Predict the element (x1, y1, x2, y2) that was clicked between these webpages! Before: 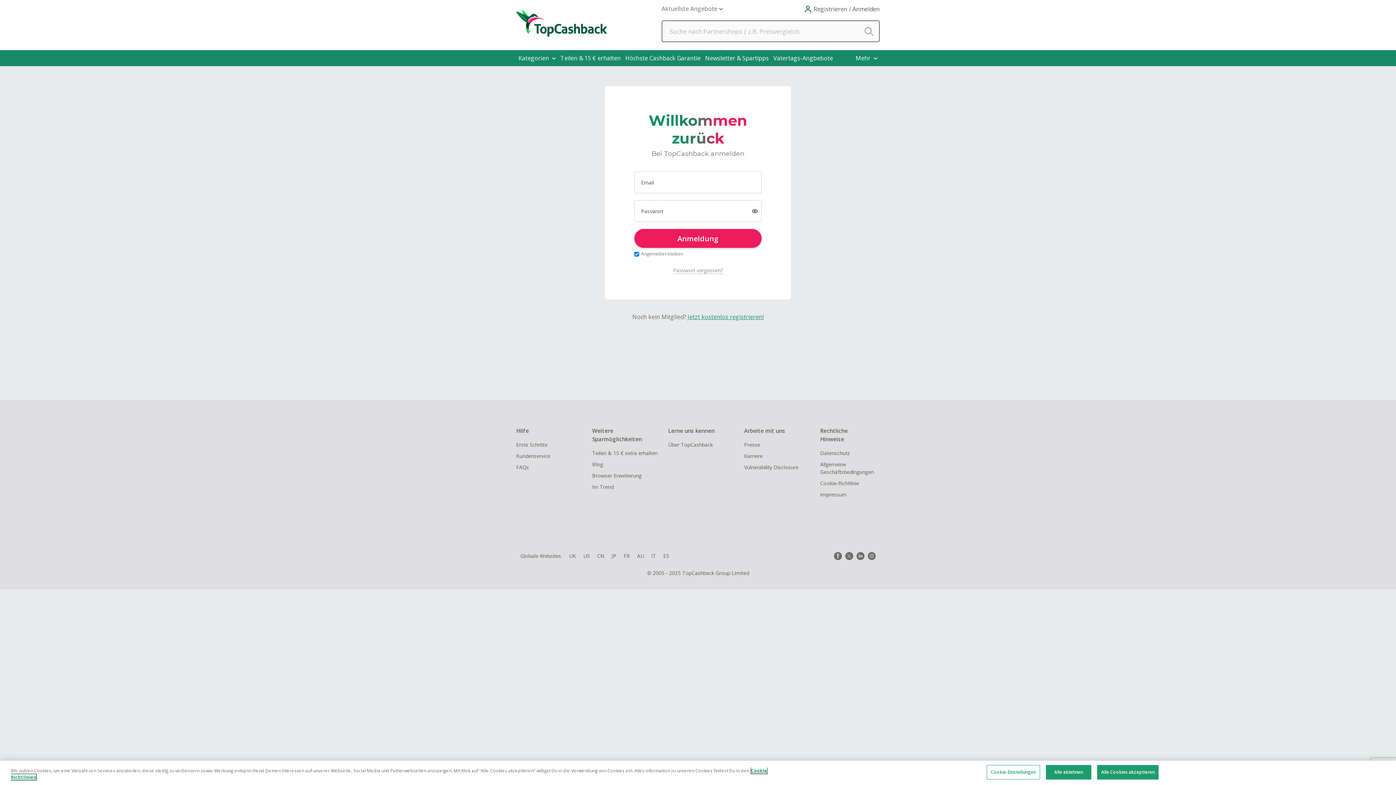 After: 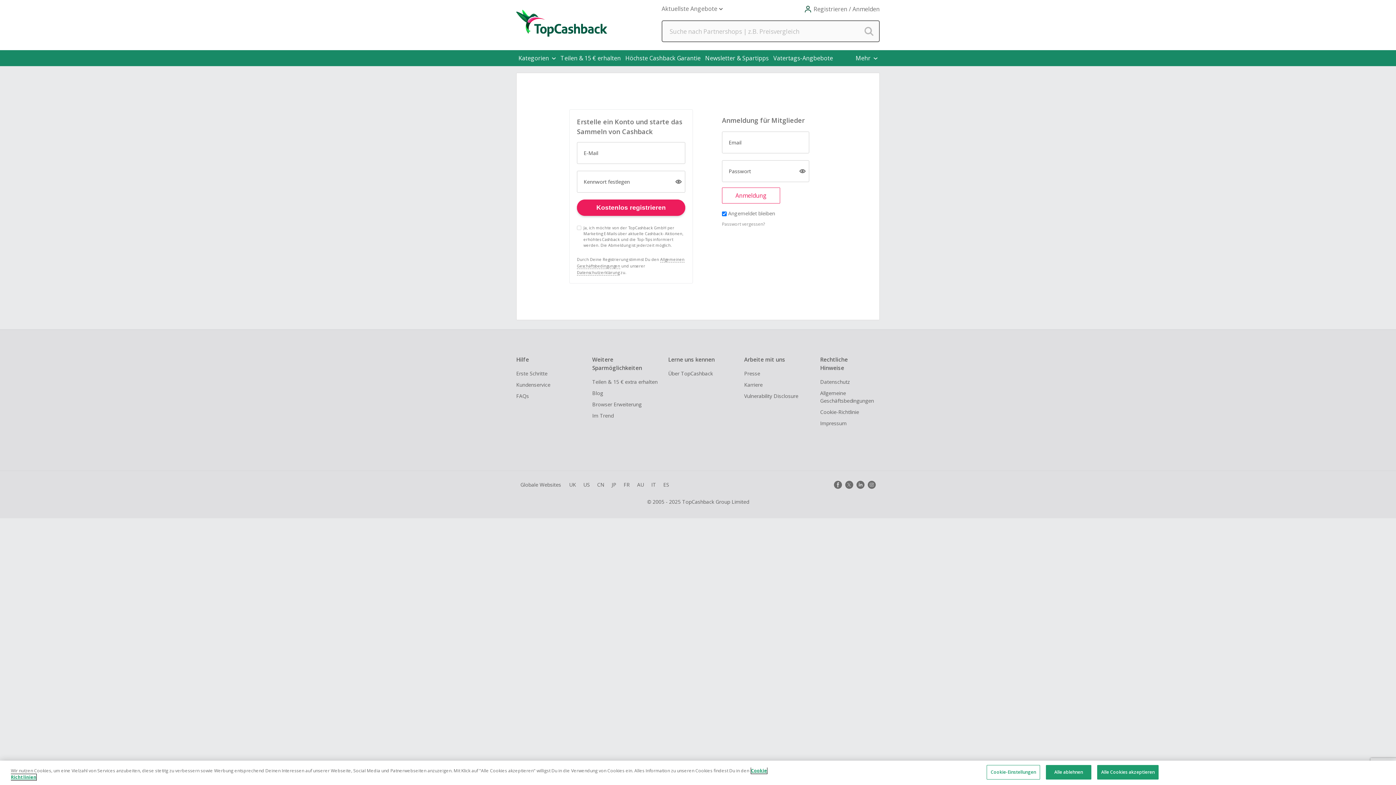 Action: bbox: (592, 449, 662, 457) label: Teilen & 15 € extra erhalten